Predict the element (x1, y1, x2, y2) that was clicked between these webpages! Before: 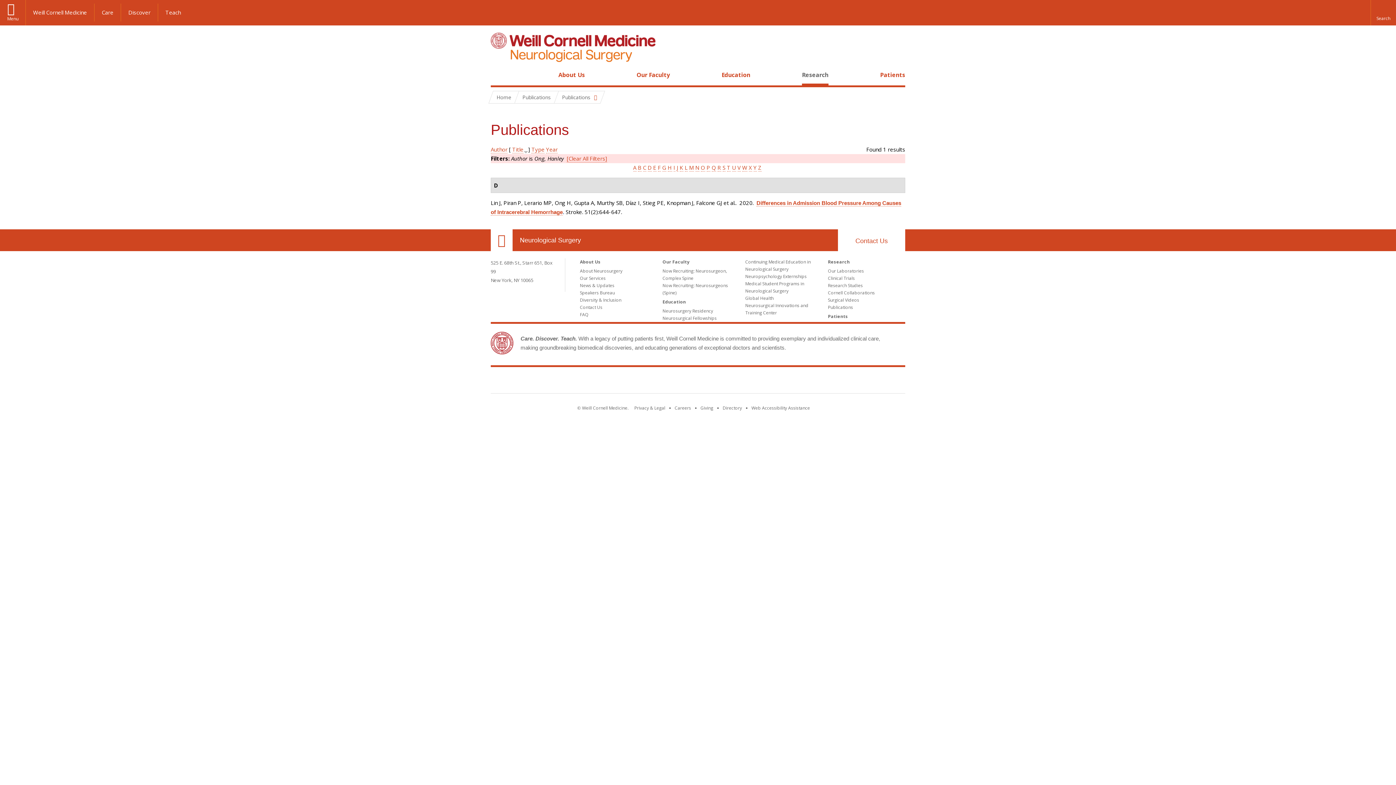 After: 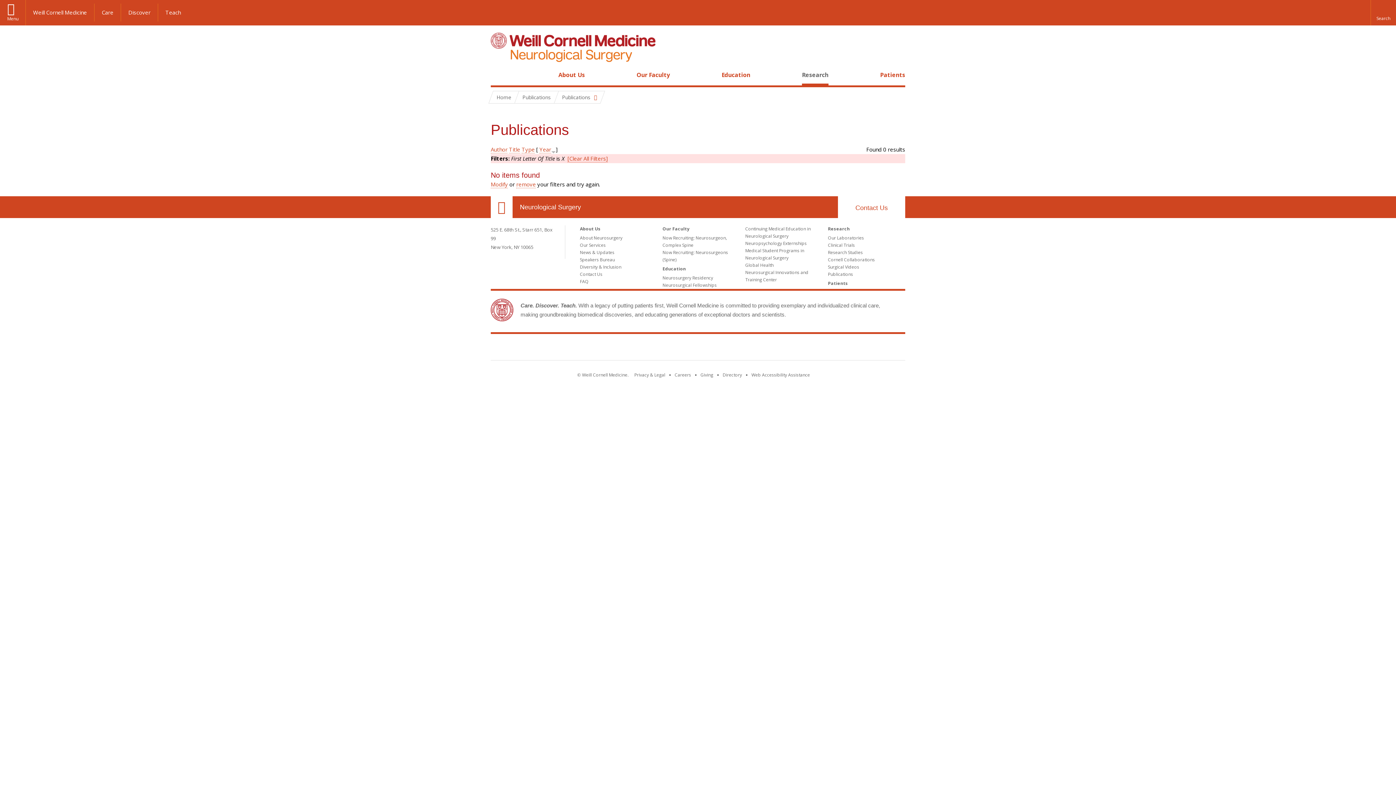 Action: label: X bbox: (748, 164, 752, 171)